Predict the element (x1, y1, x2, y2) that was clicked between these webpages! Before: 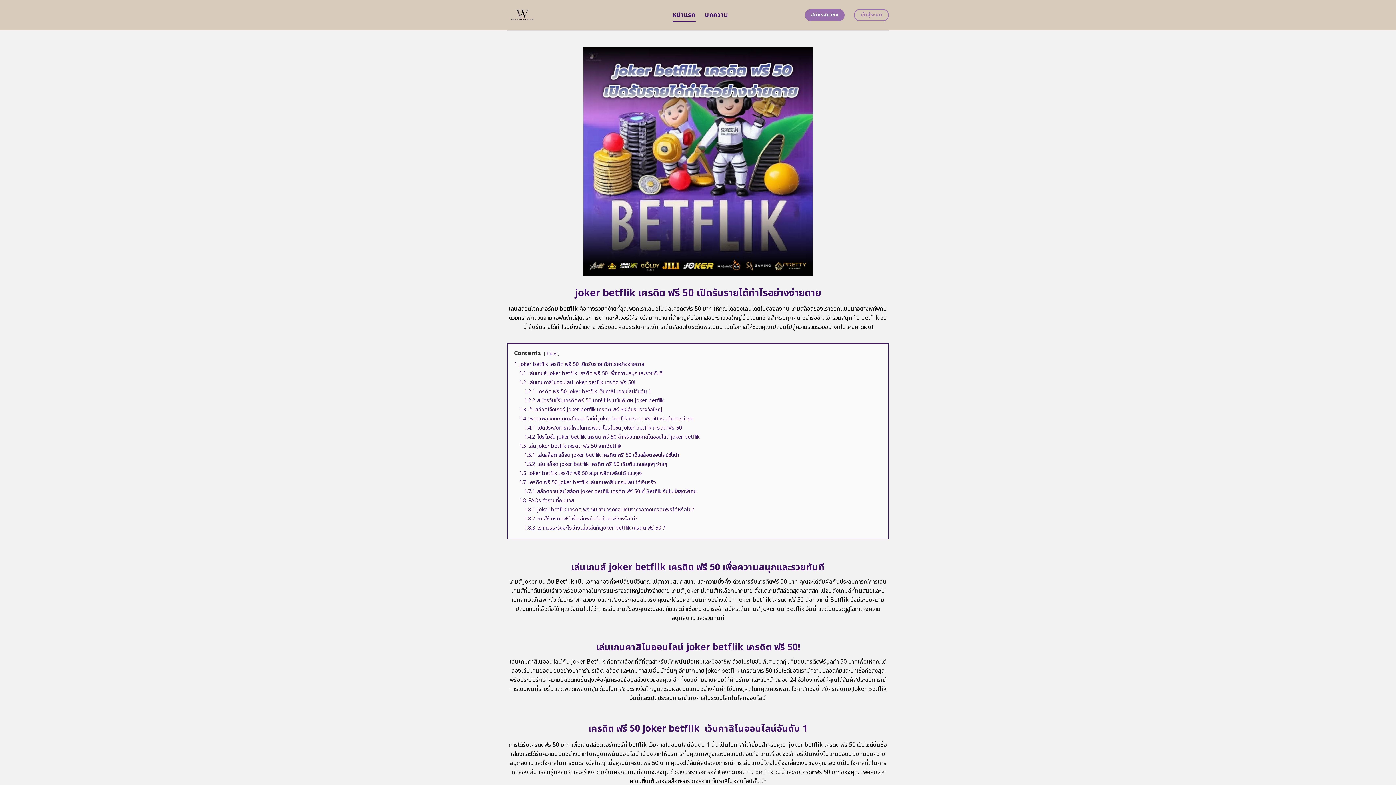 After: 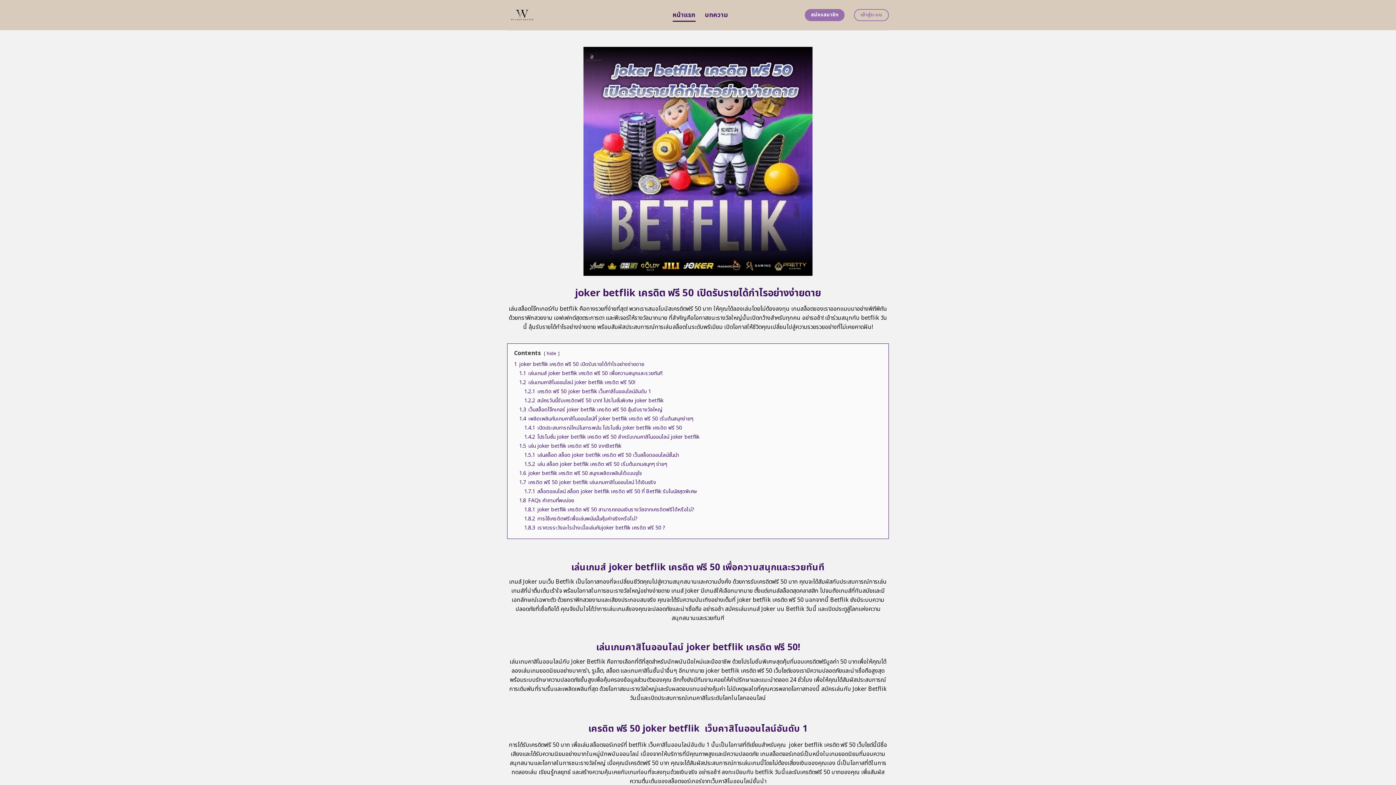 Action: bbox: (672, 8, 695, 21) label: หน้าแรก